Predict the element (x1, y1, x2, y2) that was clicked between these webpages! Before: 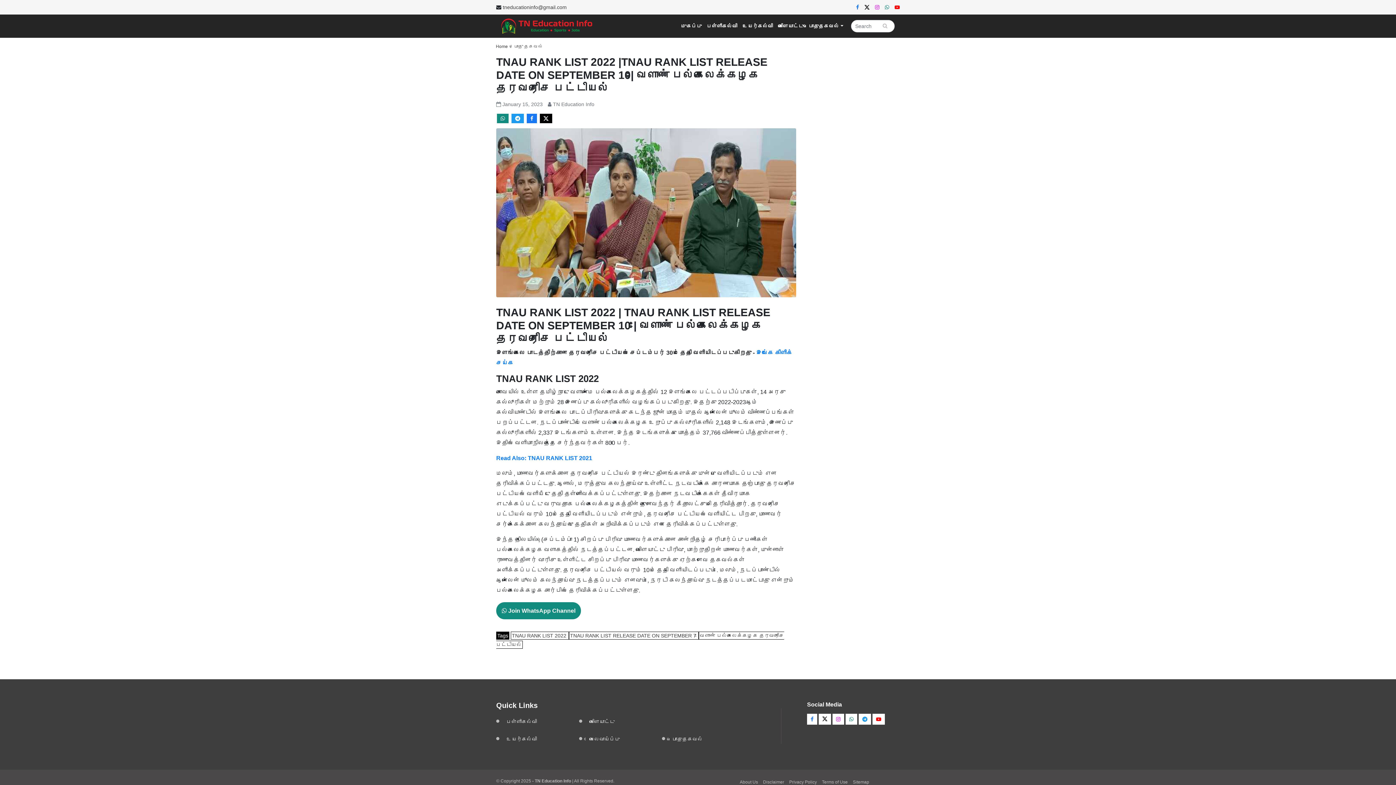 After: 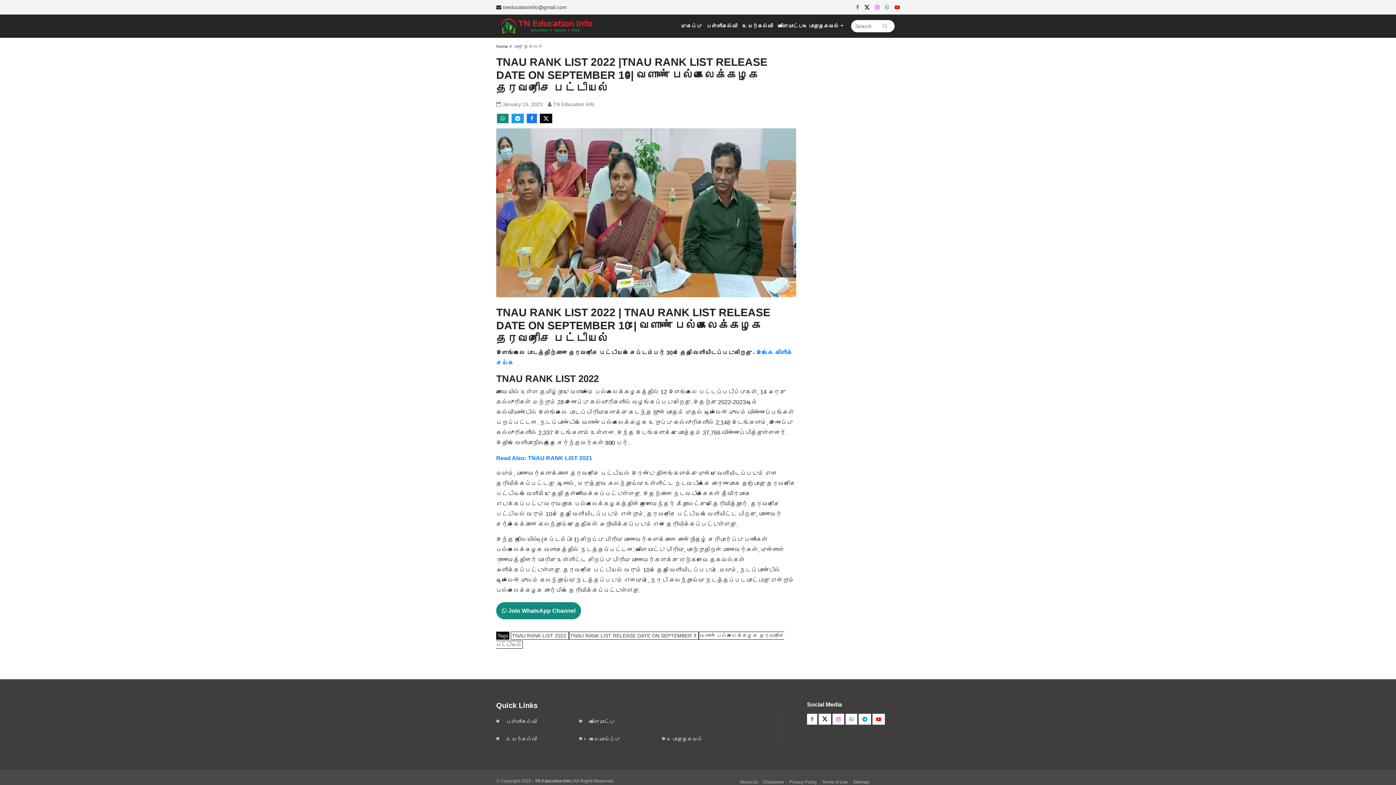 Action: label: tneducationinfo@gmail.com bbox: (502, 4, 566, 9)